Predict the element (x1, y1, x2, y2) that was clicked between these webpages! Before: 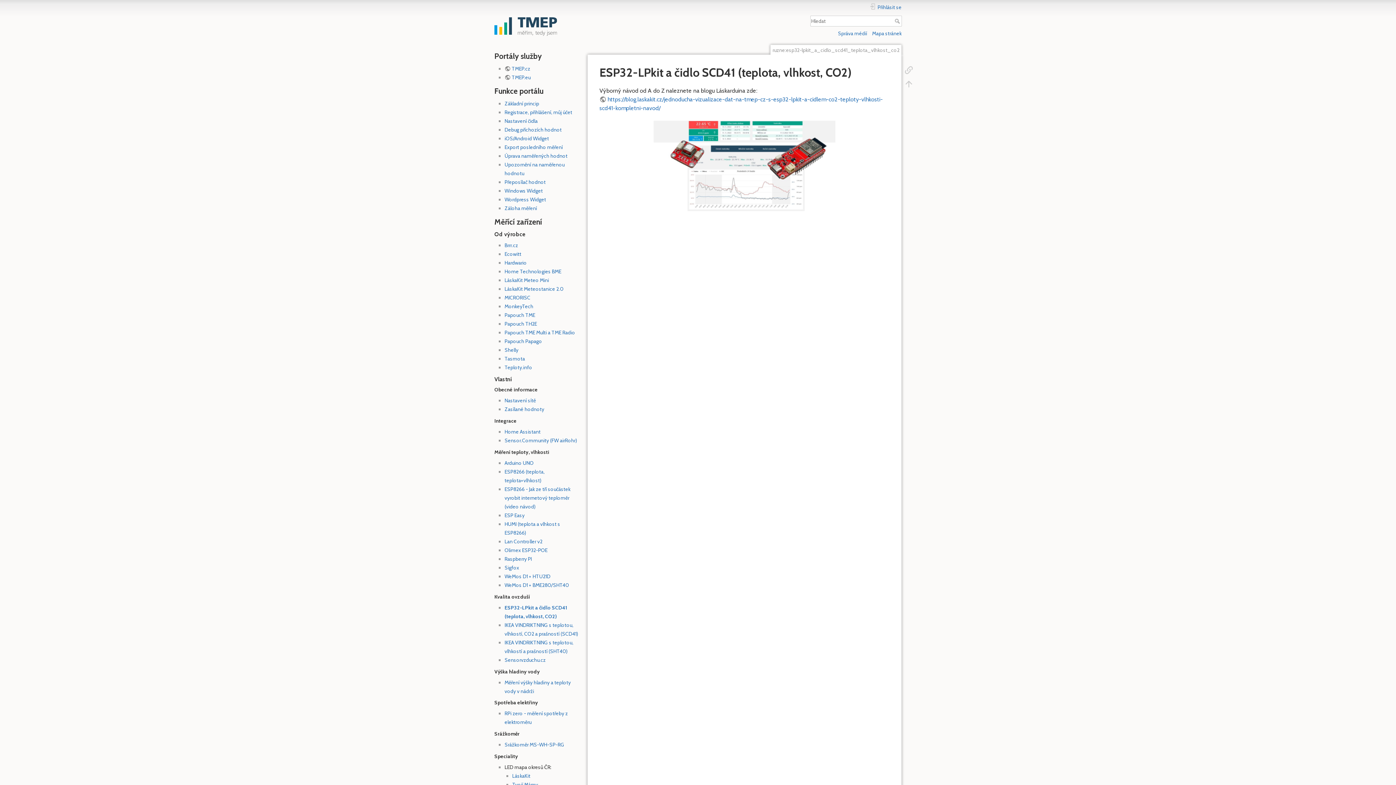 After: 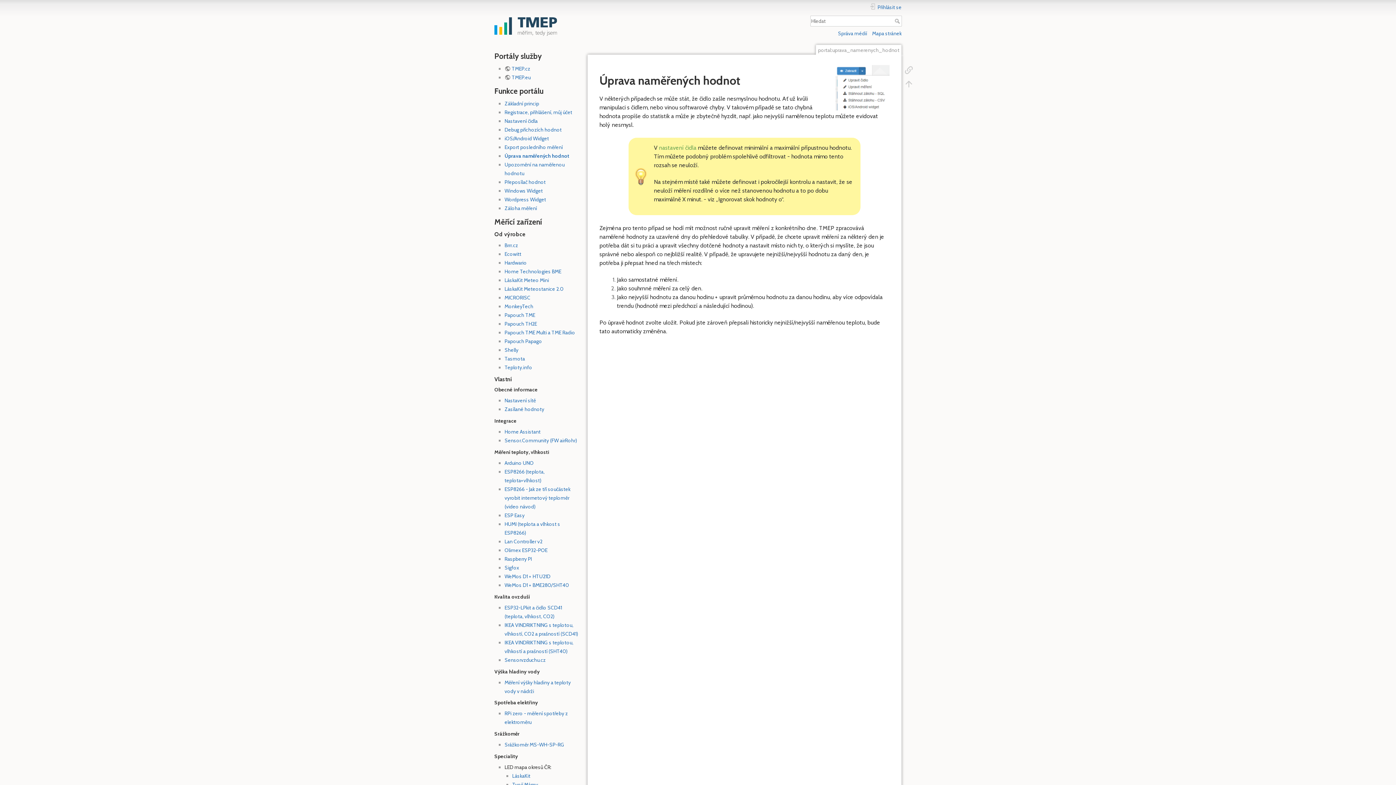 Action: label: Úprava naměřených hodnot bbox: (504, 152, 567, 159)